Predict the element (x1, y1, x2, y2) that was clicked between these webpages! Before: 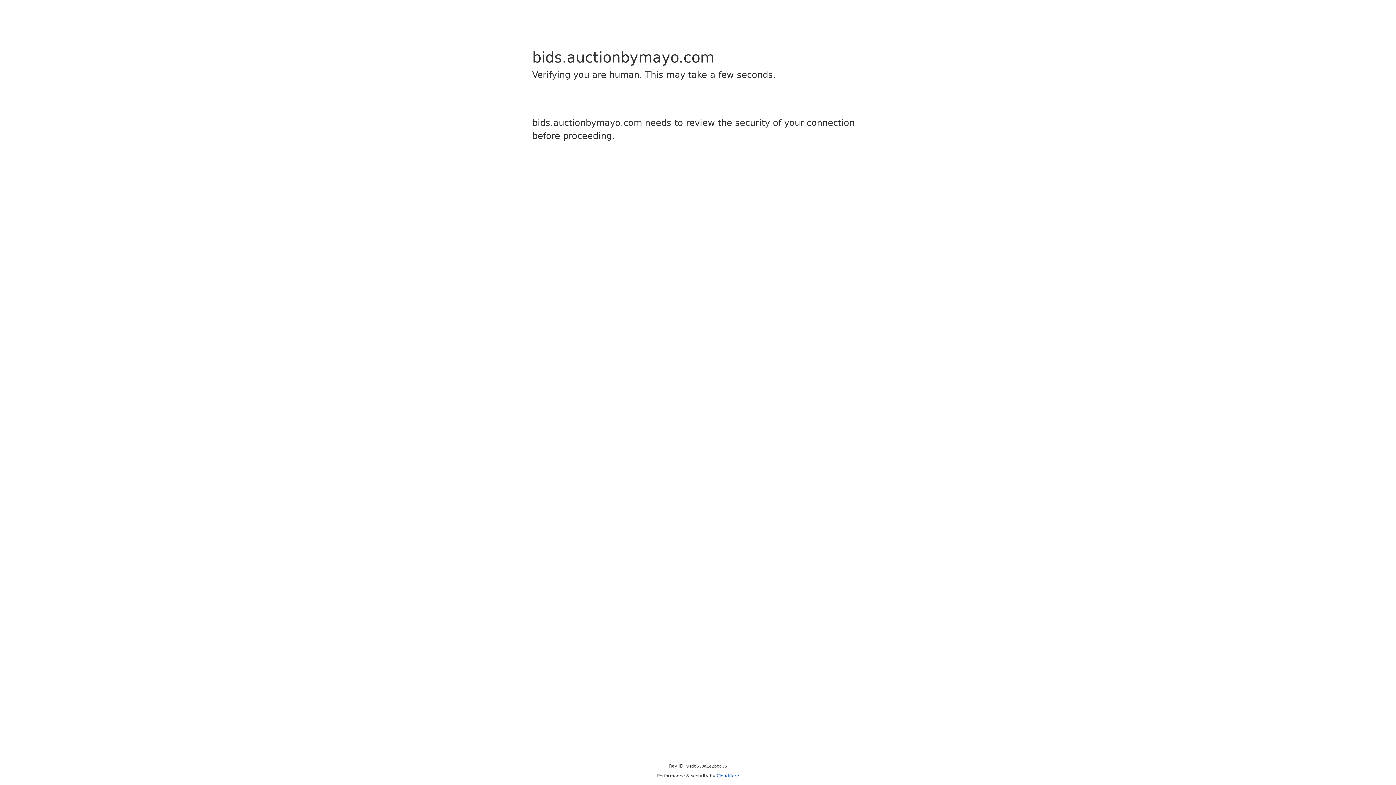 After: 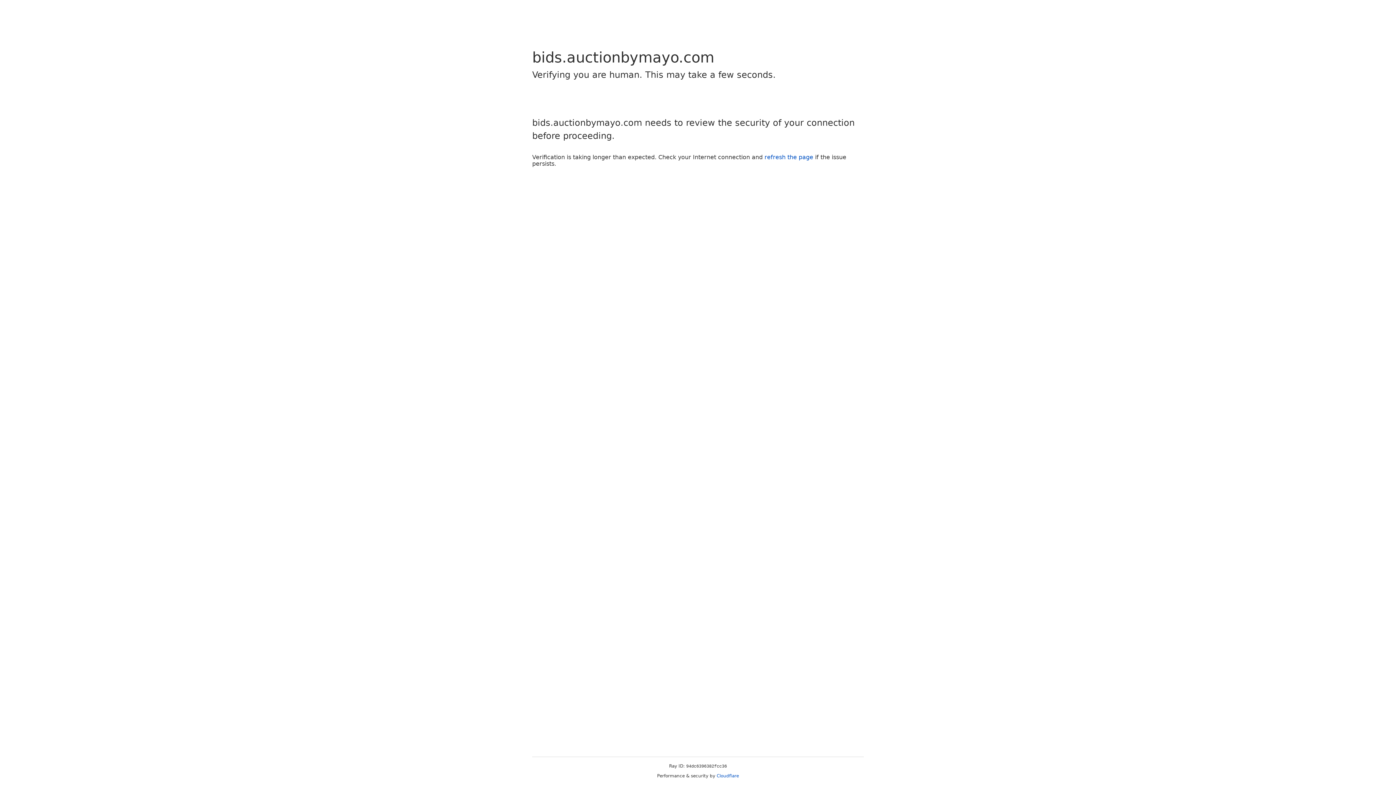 Action: label: Cloudflare bbox: (716, 773, 739, 778)